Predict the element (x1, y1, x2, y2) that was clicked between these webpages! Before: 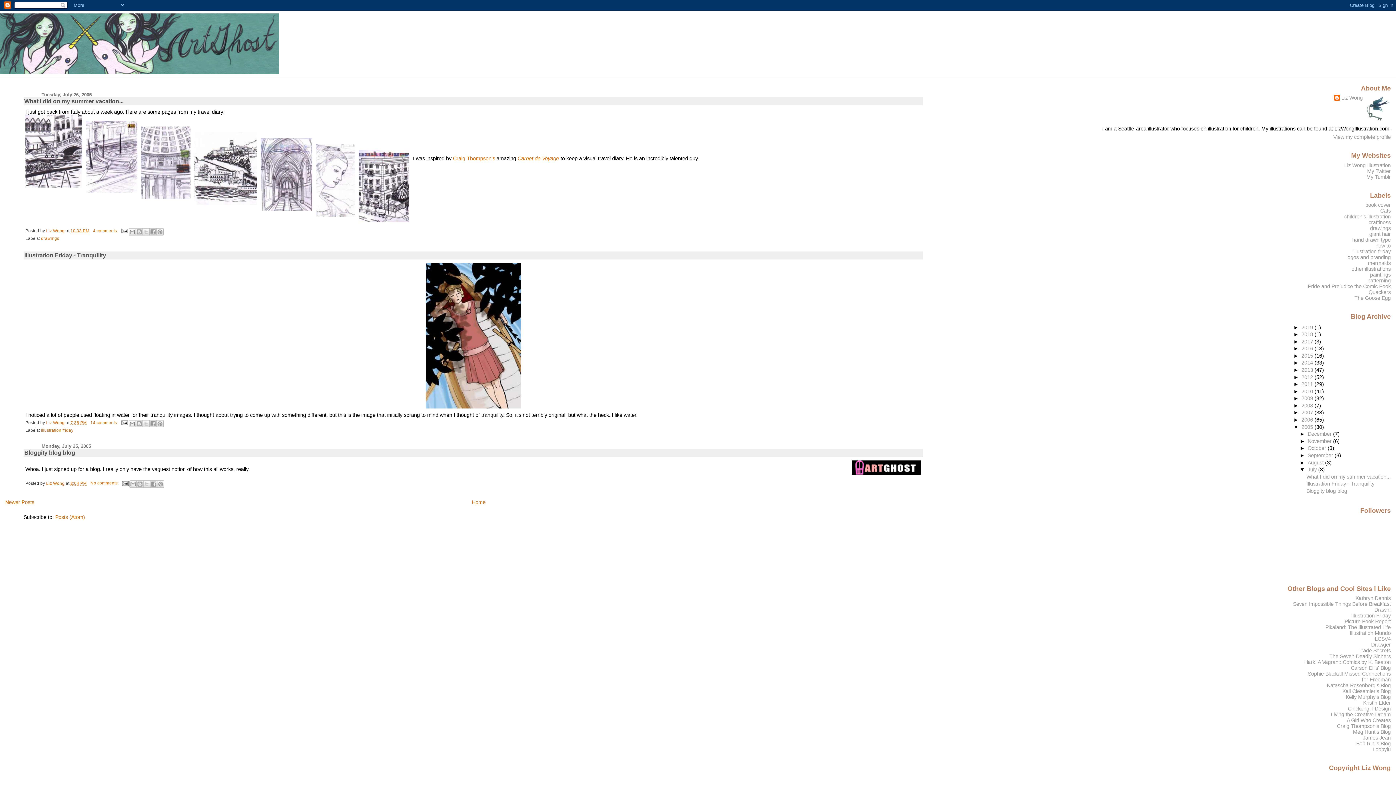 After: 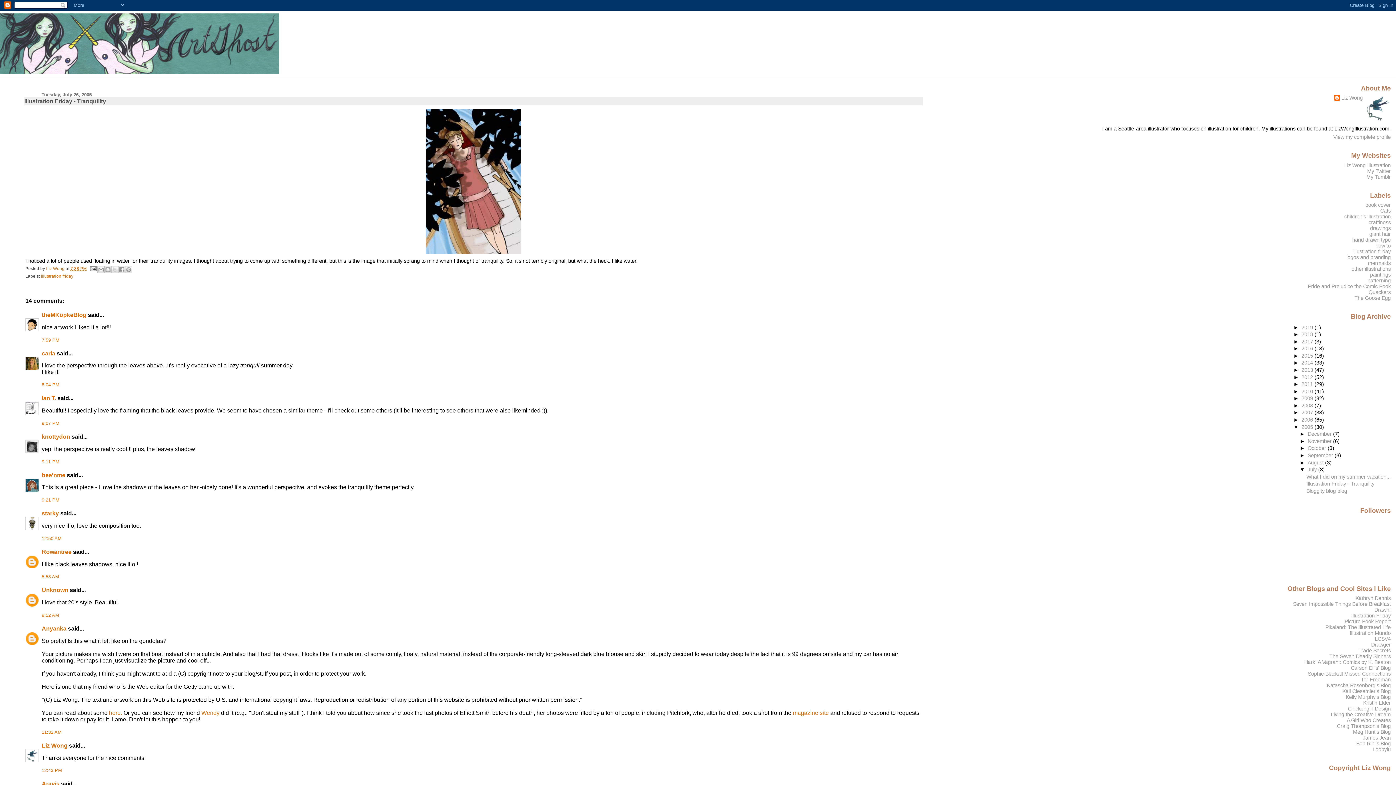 Action: label: Illustration Friday - Tranquility bbox: (24, 252, 106, 258)